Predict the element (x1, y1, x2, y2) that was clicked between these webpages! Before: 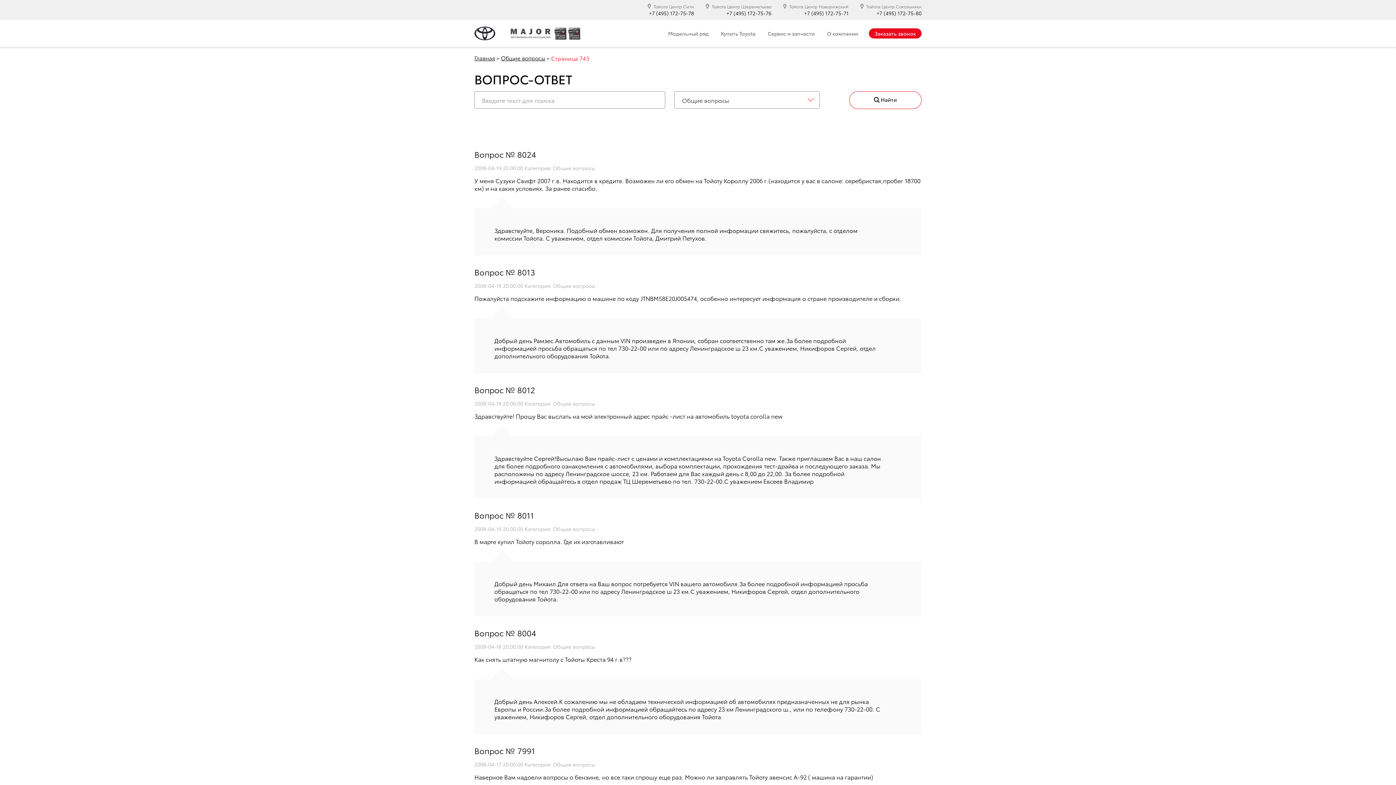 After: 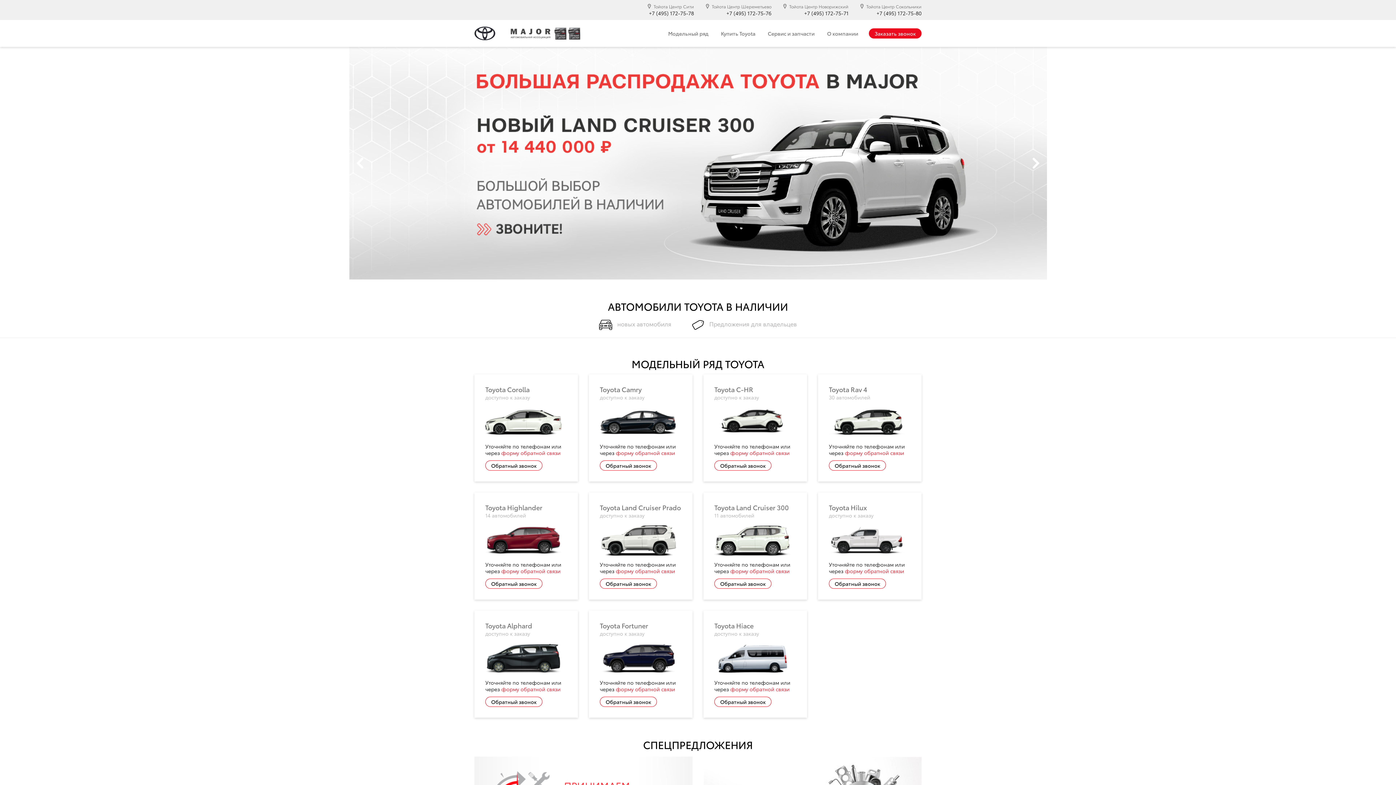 Action: bbox: (474, 26, 495, 40)